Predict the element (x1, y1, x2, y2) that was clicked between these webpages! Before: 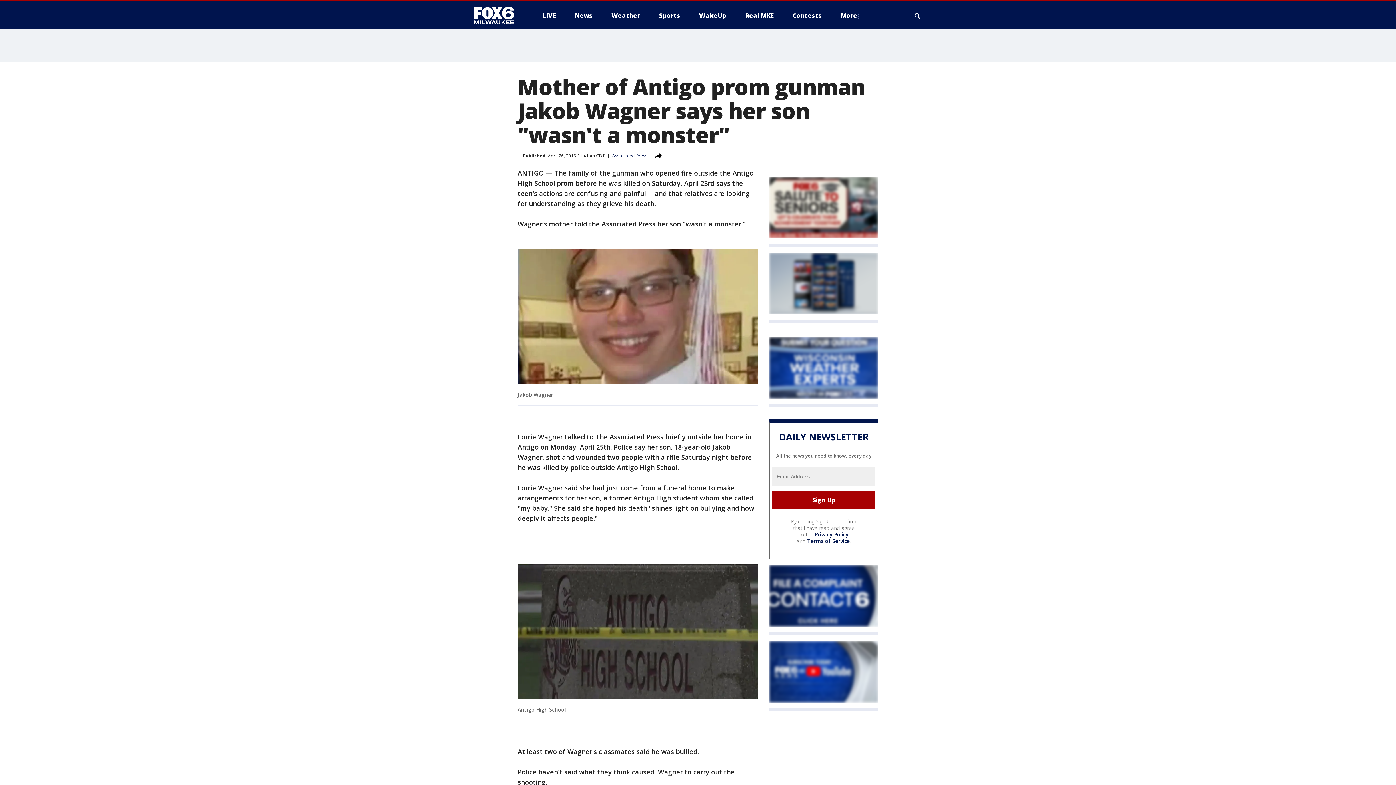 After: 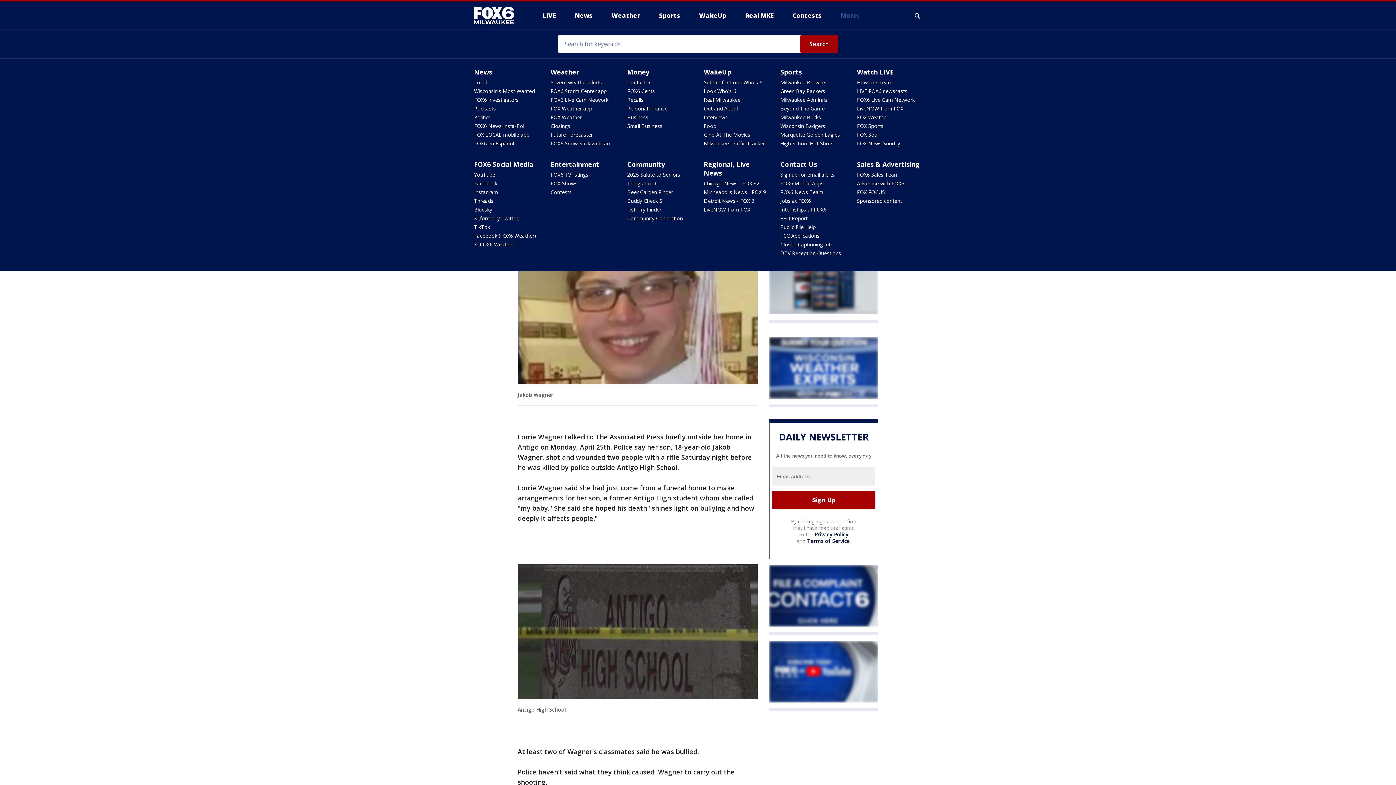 Action: label: More bbox: (834, 9, 866, 21)